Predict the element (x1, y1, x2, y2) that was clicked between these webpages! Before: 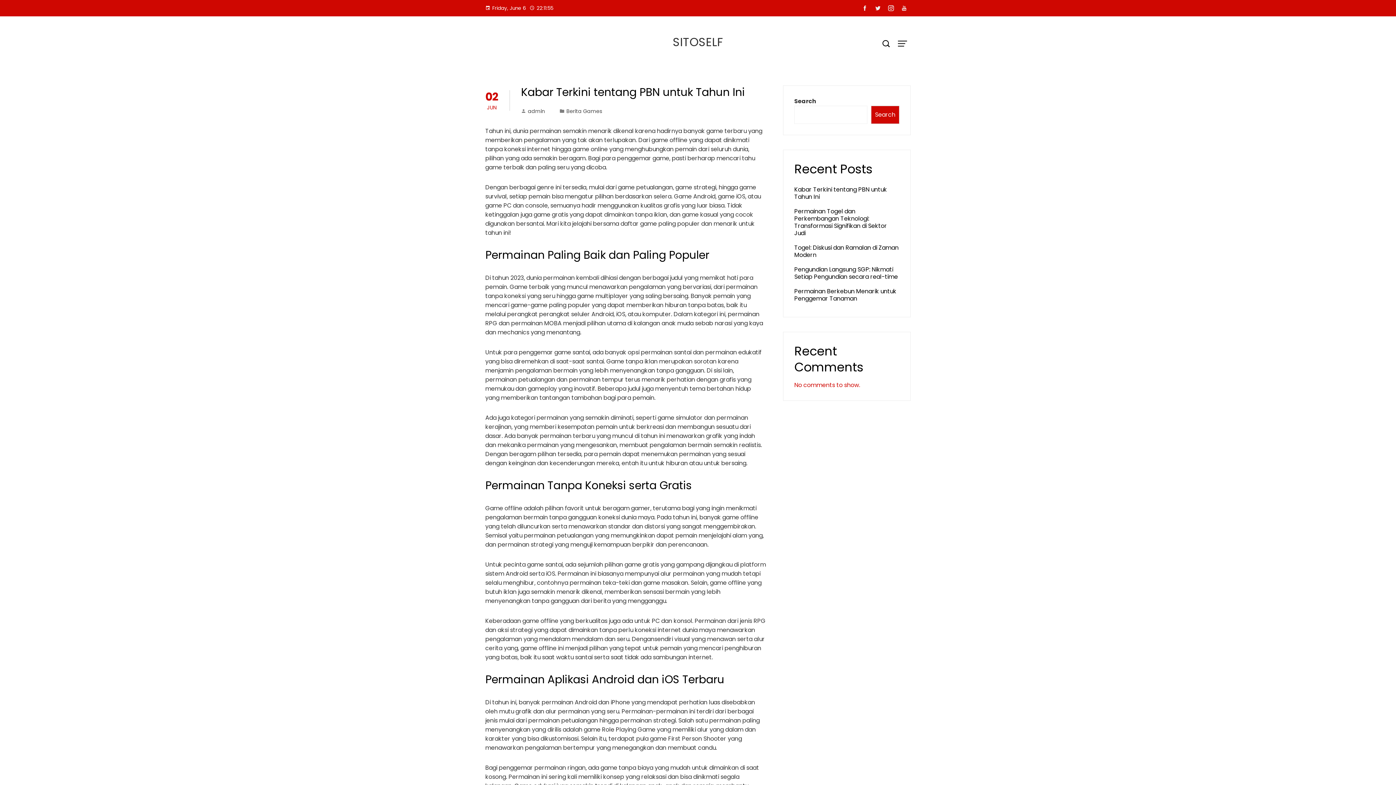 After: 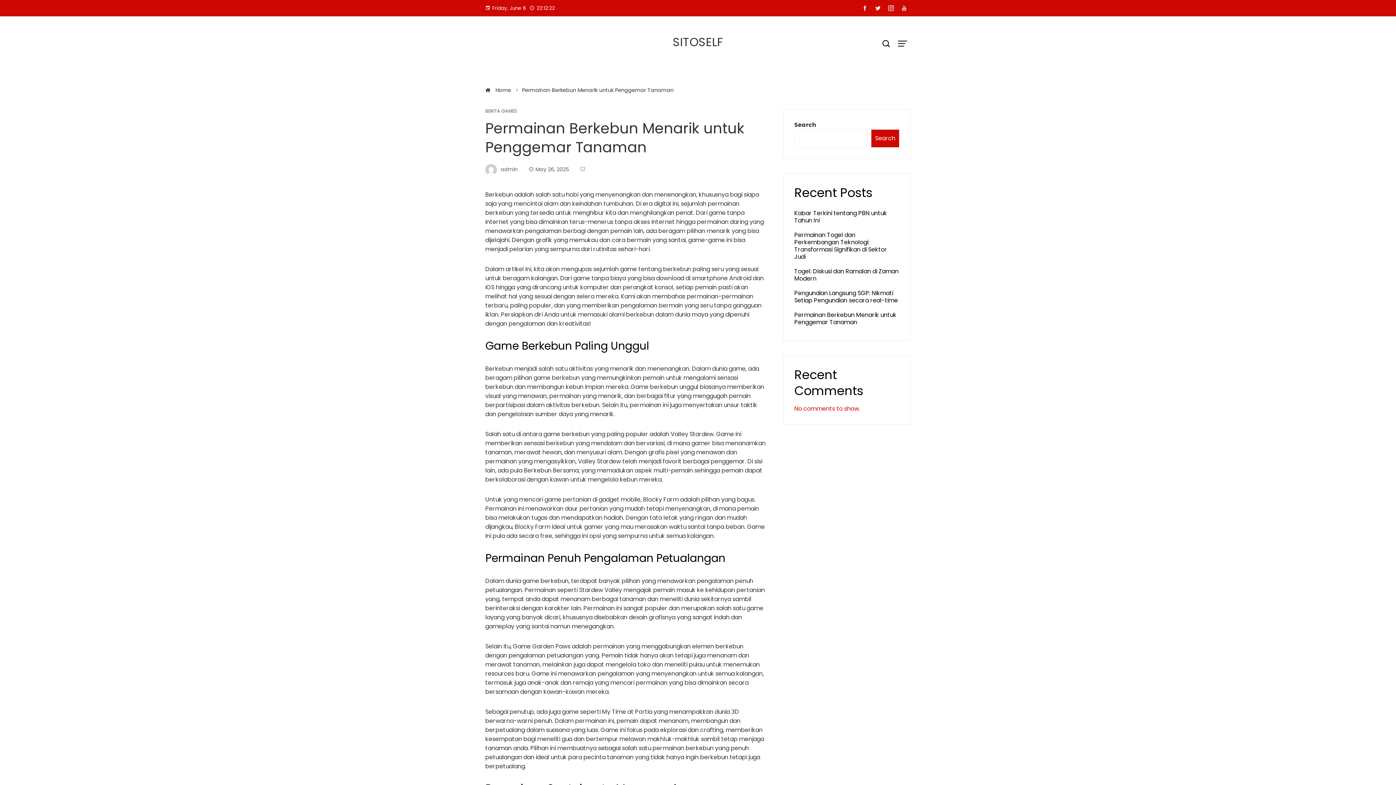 Action: label: Permainan Berkebun Menarik untuk Penggemar Tanaman bbox: (794, 287, 896, 302)